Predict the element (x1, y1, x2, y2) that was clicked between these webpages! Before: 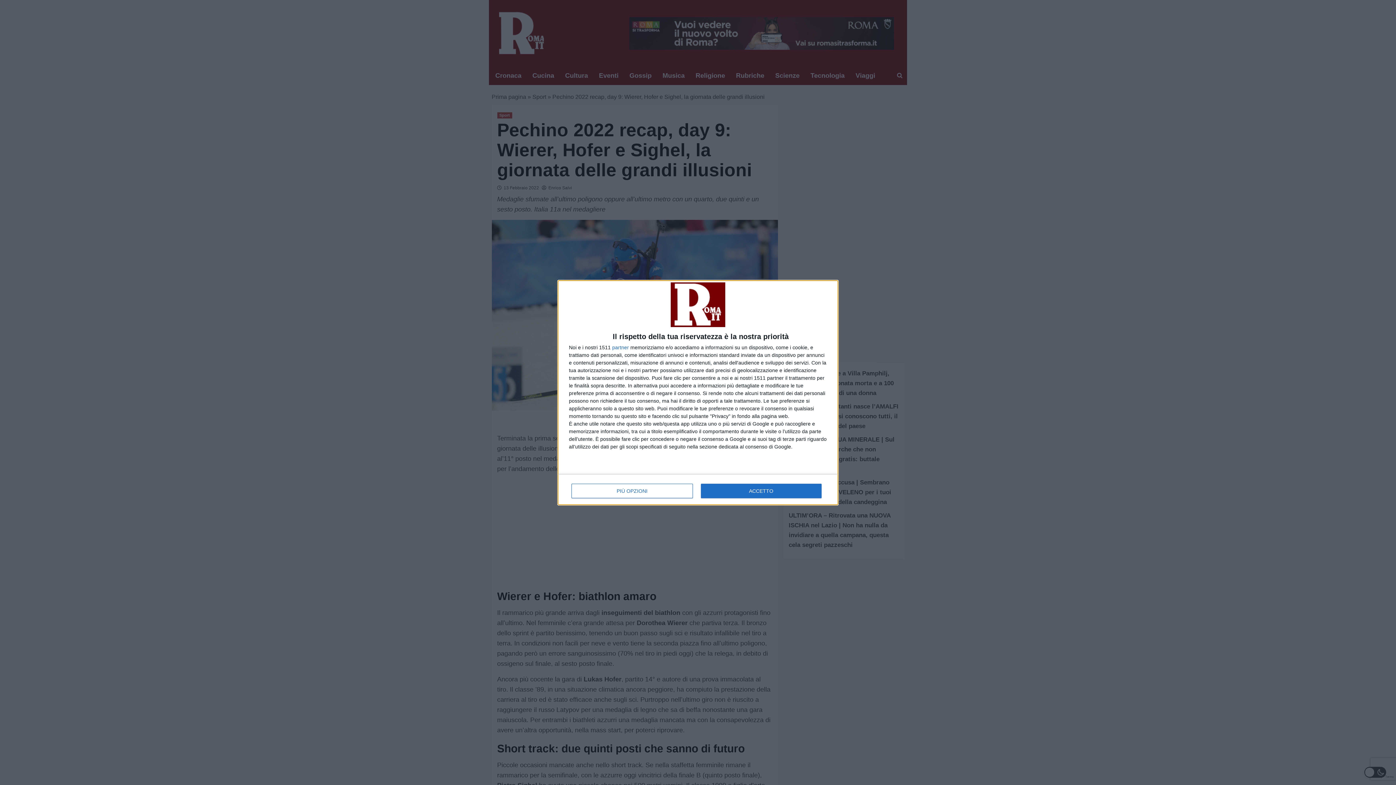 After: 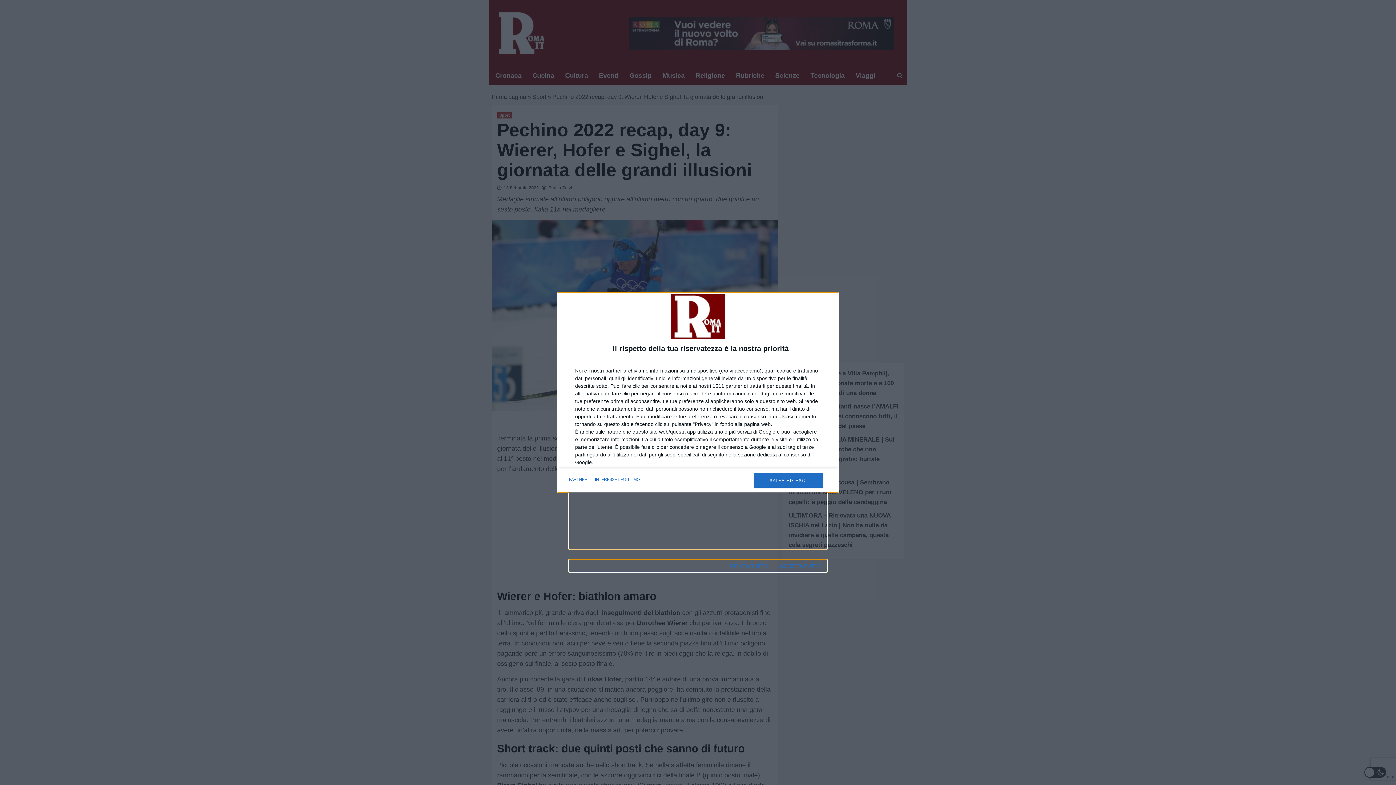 Action: bbox: (571, 483, 692, 498) label: PIÙ OPZIONI